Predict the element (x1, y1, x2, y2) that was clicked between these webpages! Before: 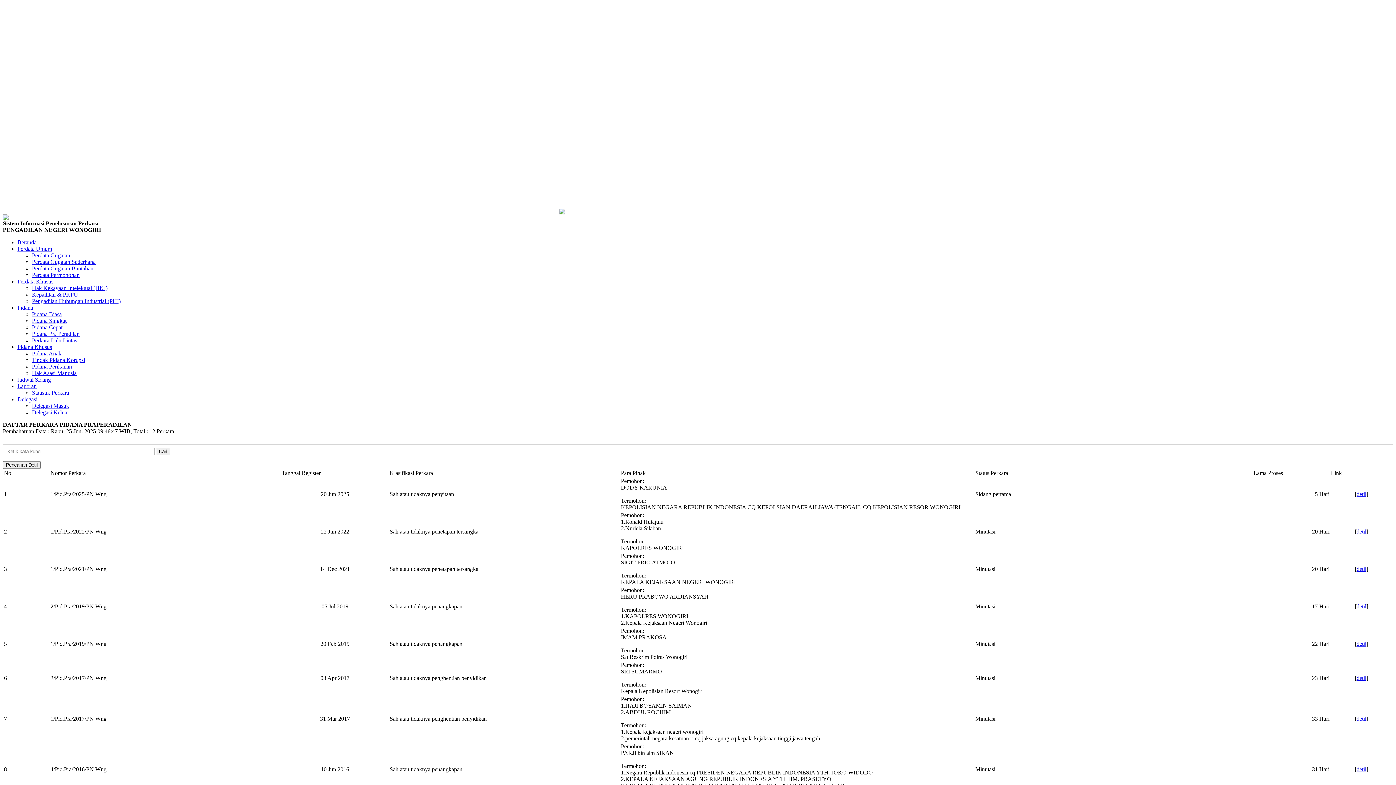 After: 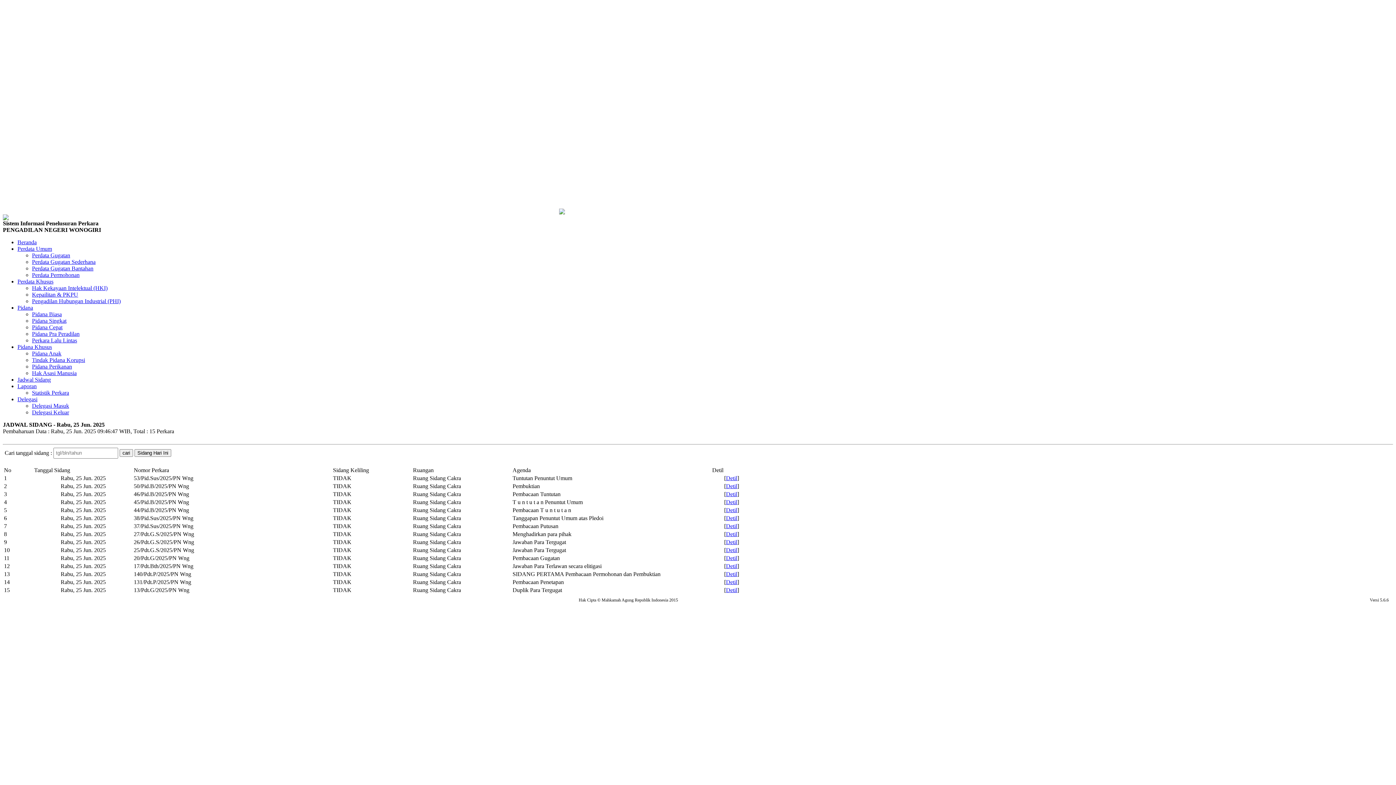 Action: bbox: (17, 376, 50, 382) label: Jadwal Sidang